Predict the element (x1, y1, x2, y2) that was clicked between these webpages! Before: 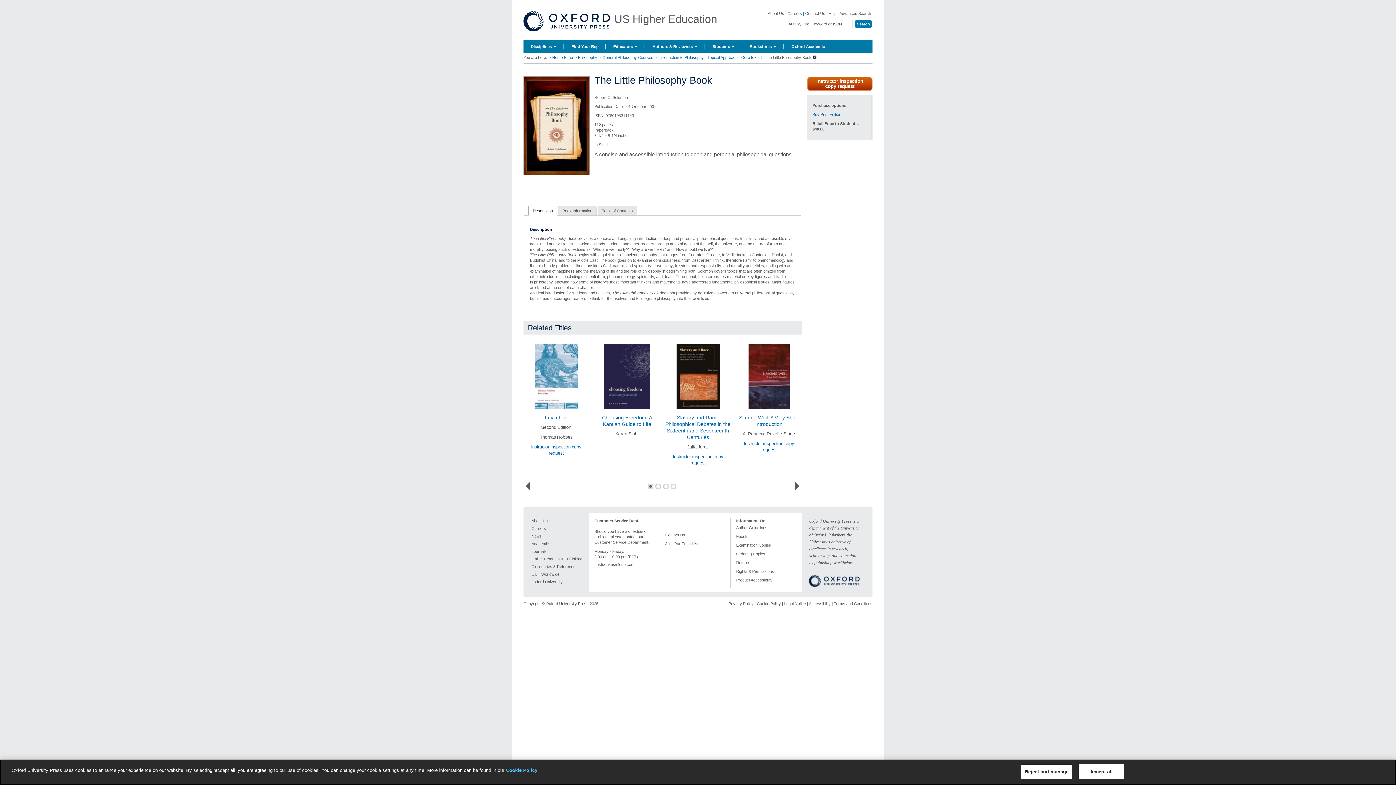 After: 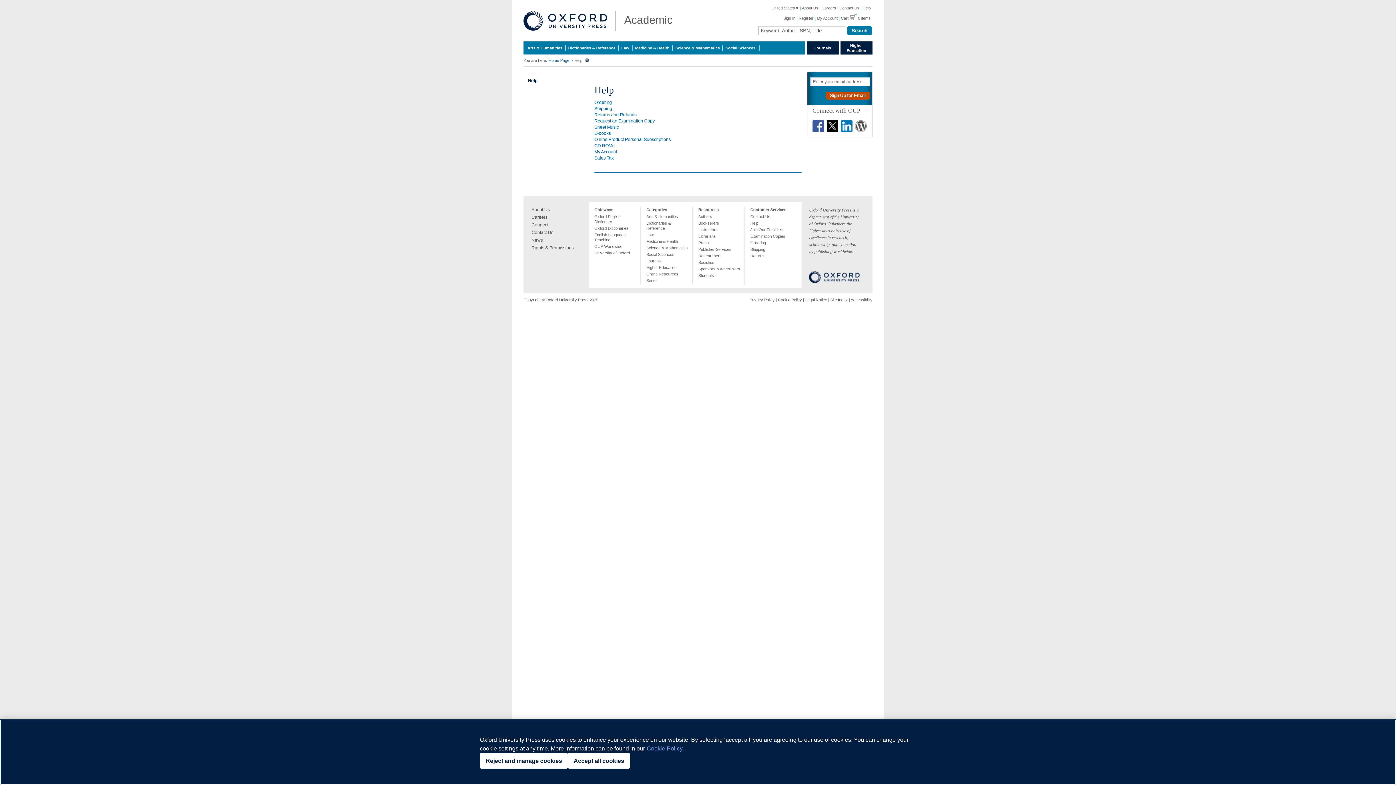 Action: bbox: (828, 11, 836, 15) label: Help